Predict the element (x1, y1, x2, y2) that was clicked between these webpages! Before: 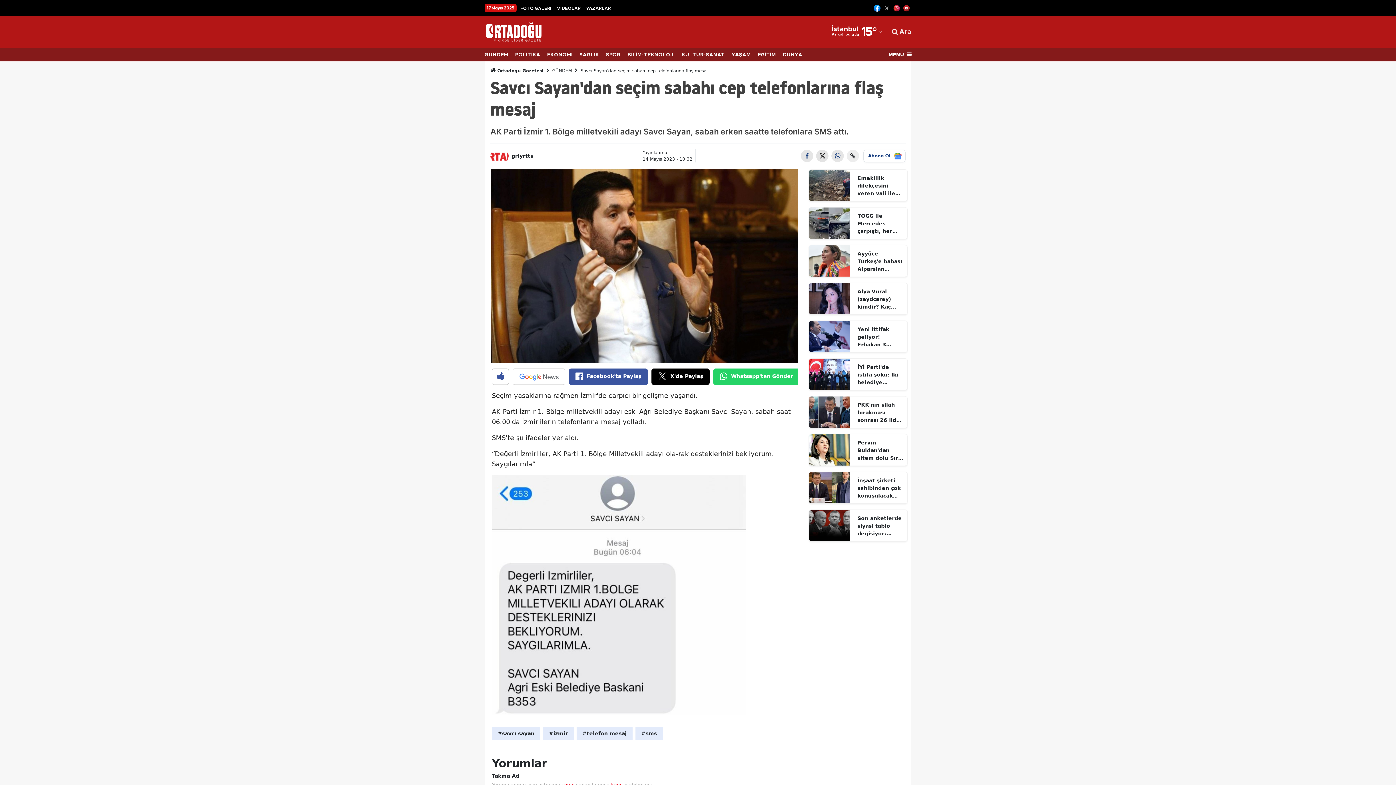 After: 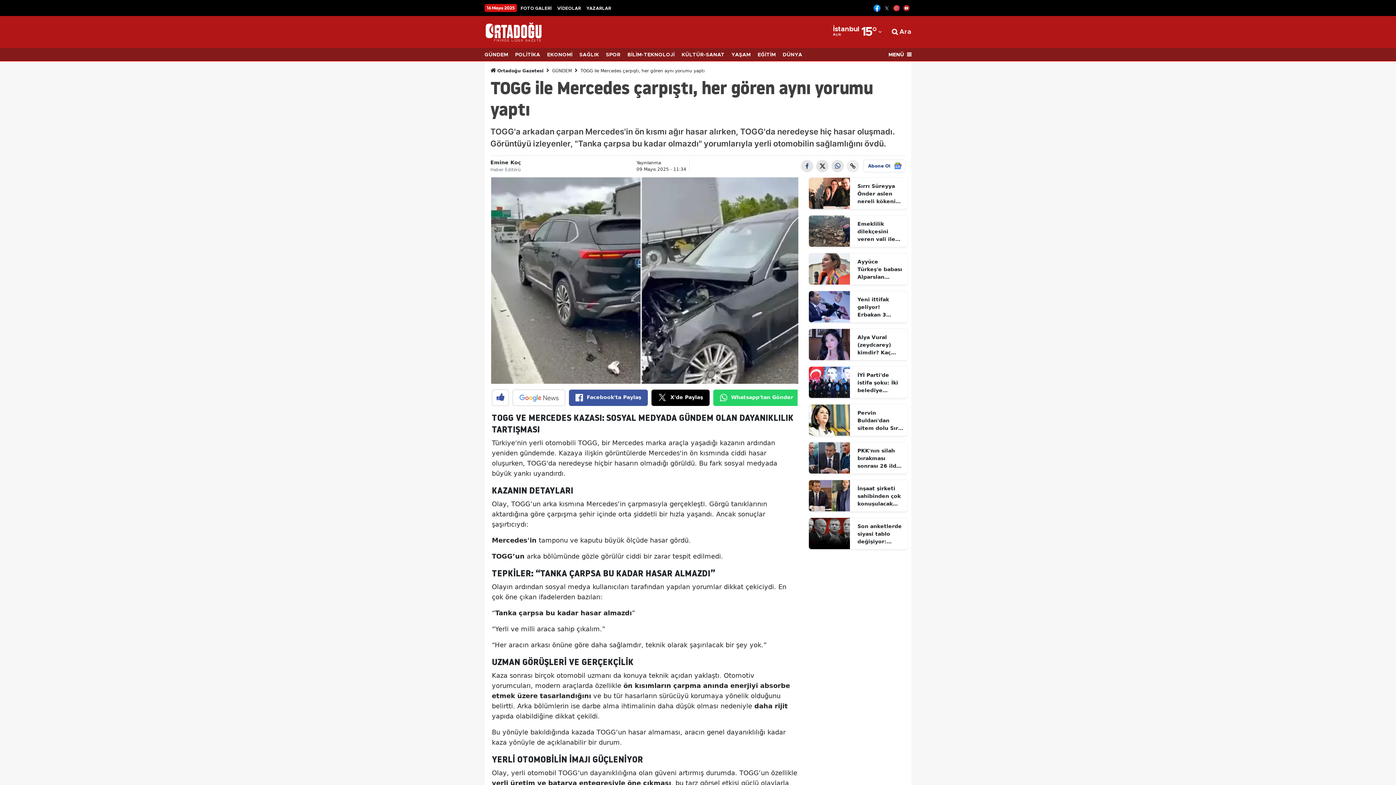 Action: bbox: (808, 219, 850, 226)